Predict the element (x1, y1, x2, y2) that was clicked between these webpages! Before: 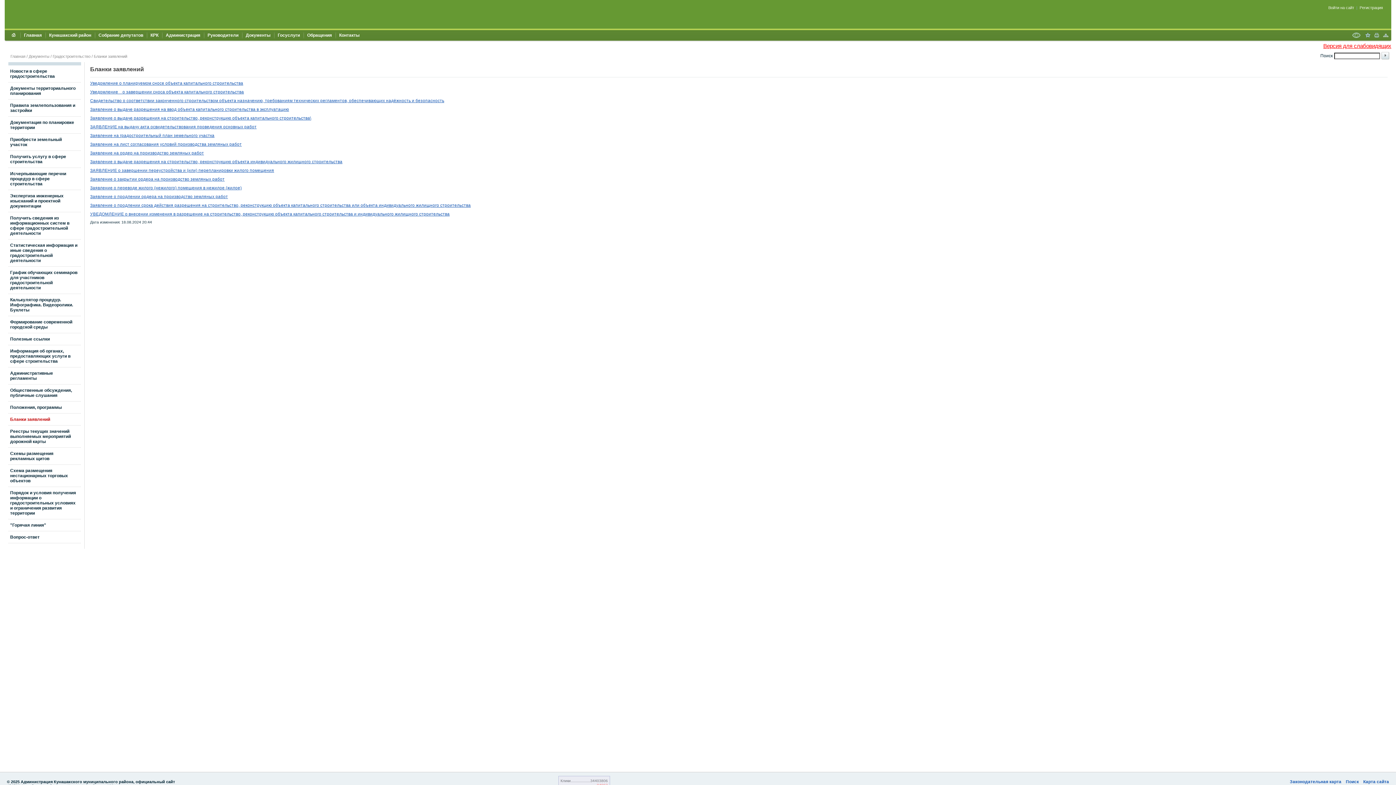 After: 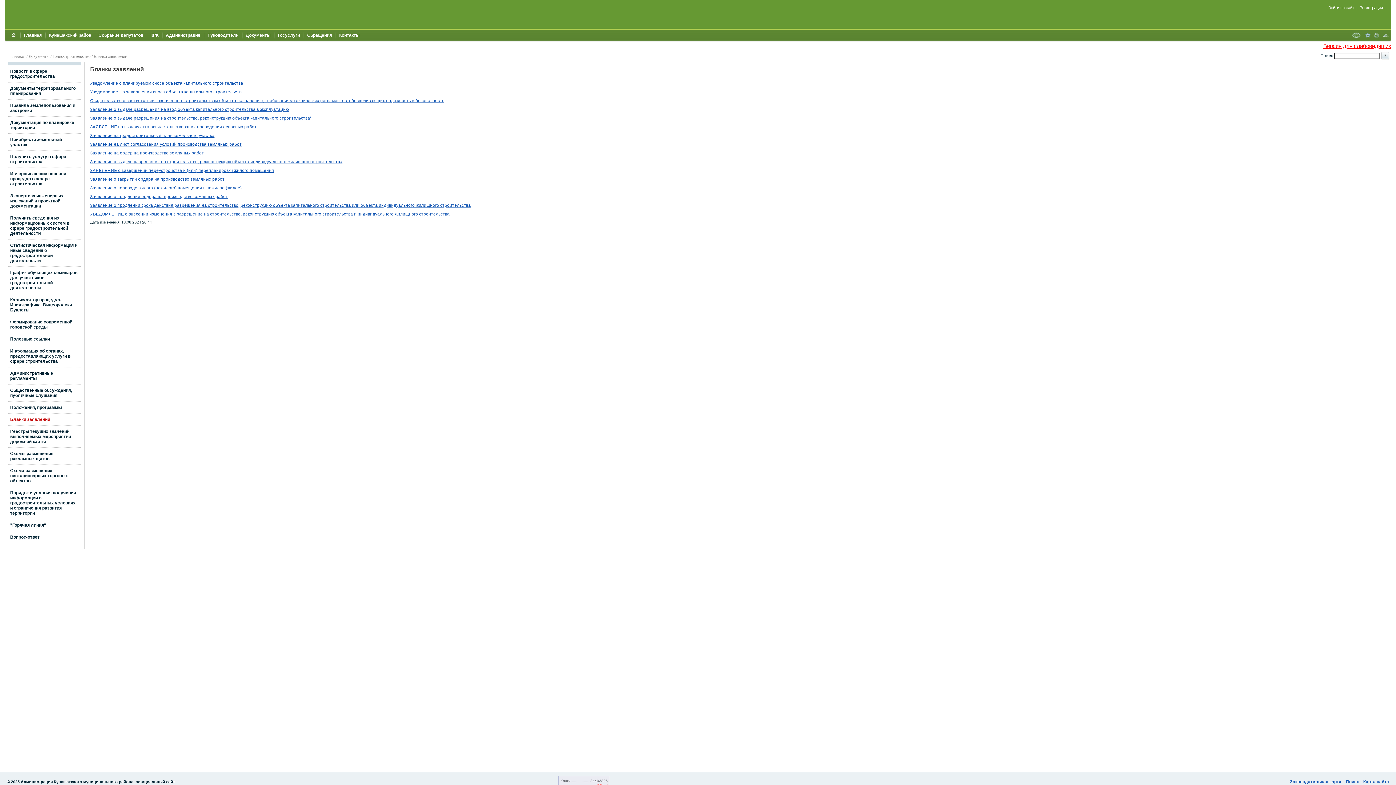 Action: label: ЗАЯВЛЕНИЕ на выдачу акта освидетельствования проведения основных работ bbox: (90, 124, 256, 128)